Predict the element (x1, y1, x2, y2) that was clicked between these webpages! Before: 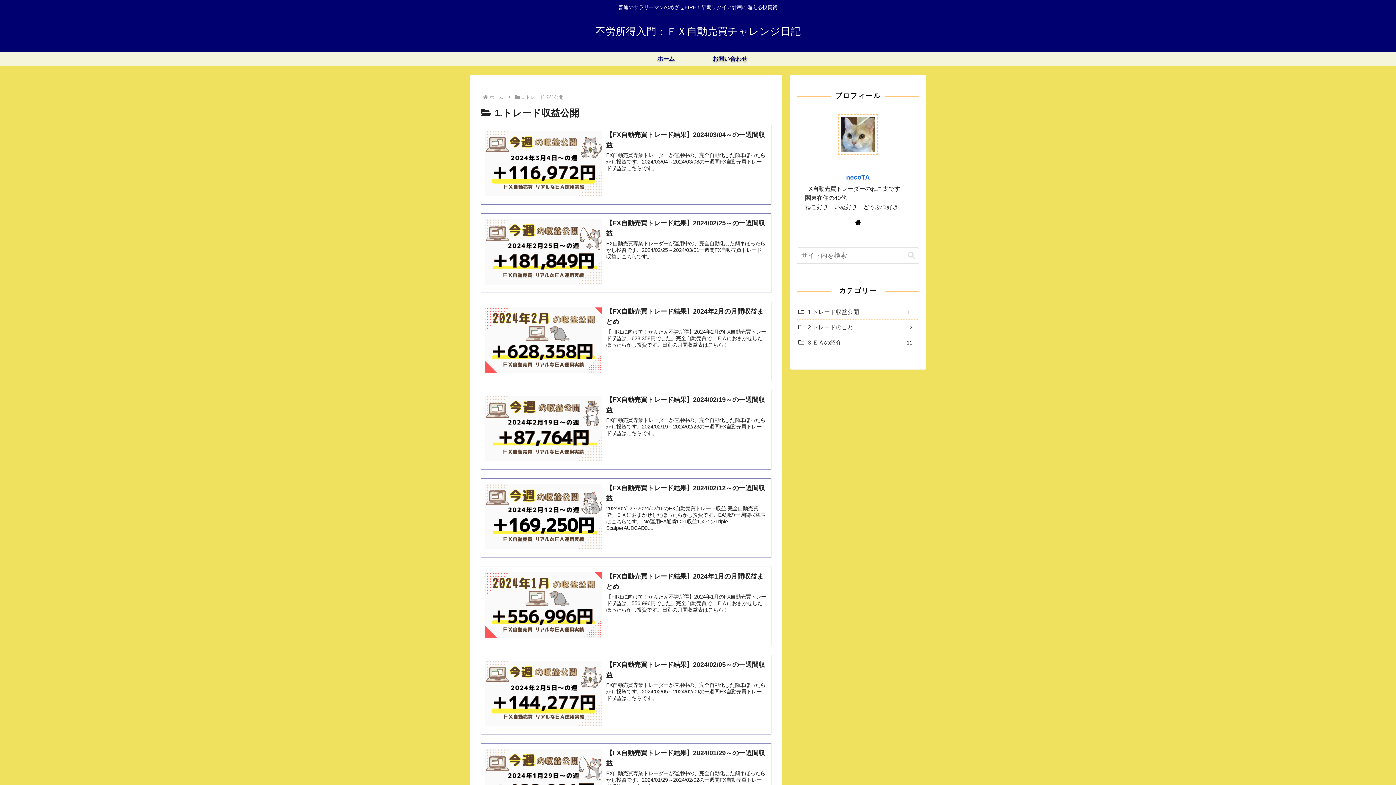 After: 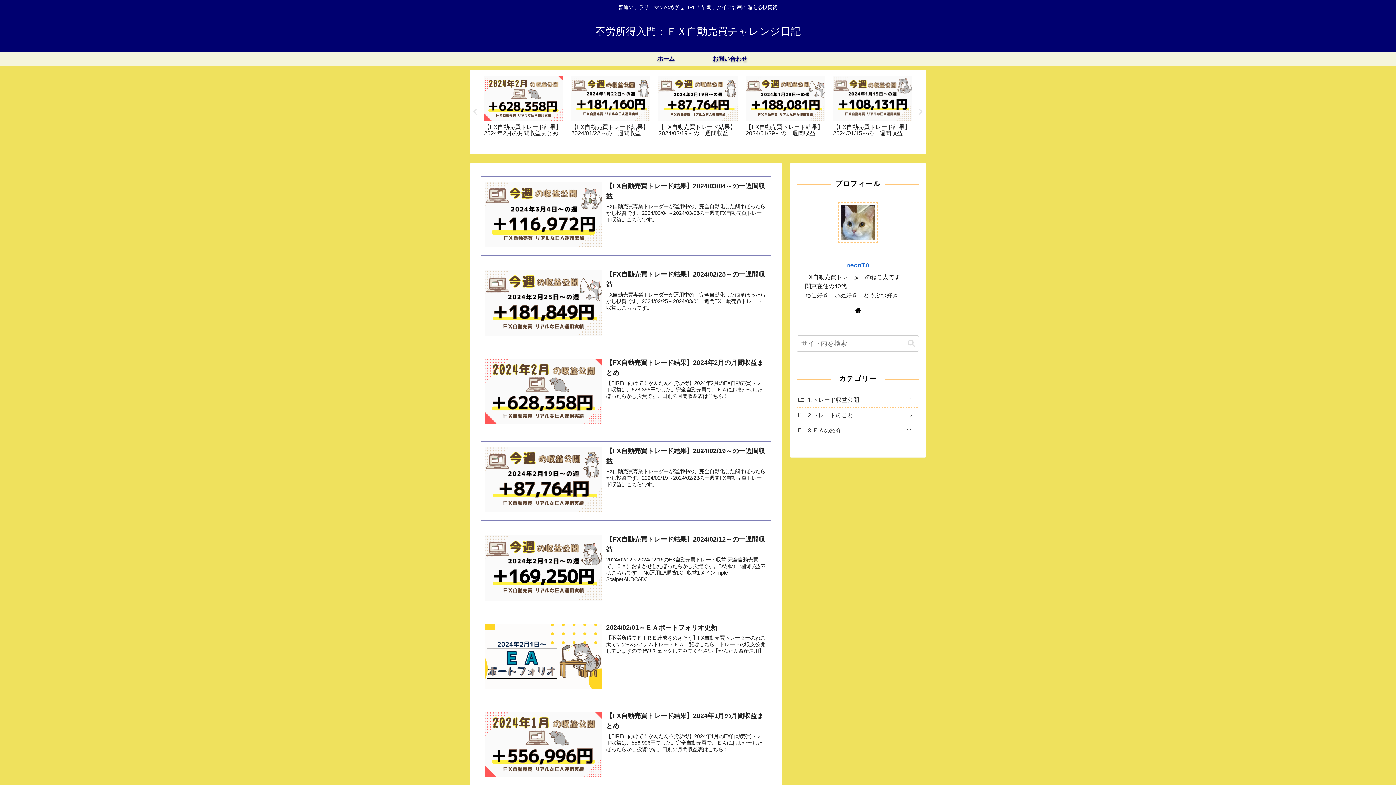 Action: bbox: (588, 29, 807, 36) label: 不労所得入門：ＦＸ自動売買チャレンジ日記